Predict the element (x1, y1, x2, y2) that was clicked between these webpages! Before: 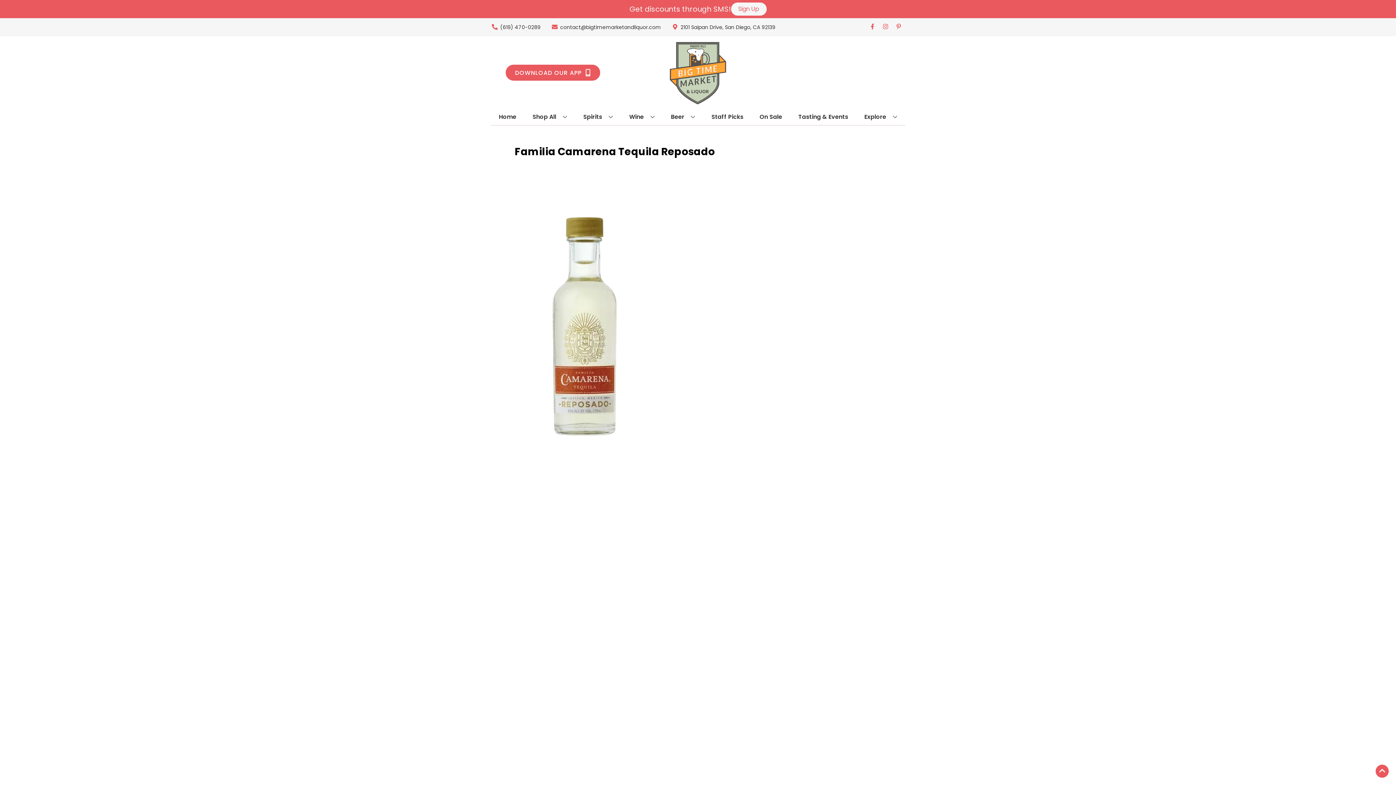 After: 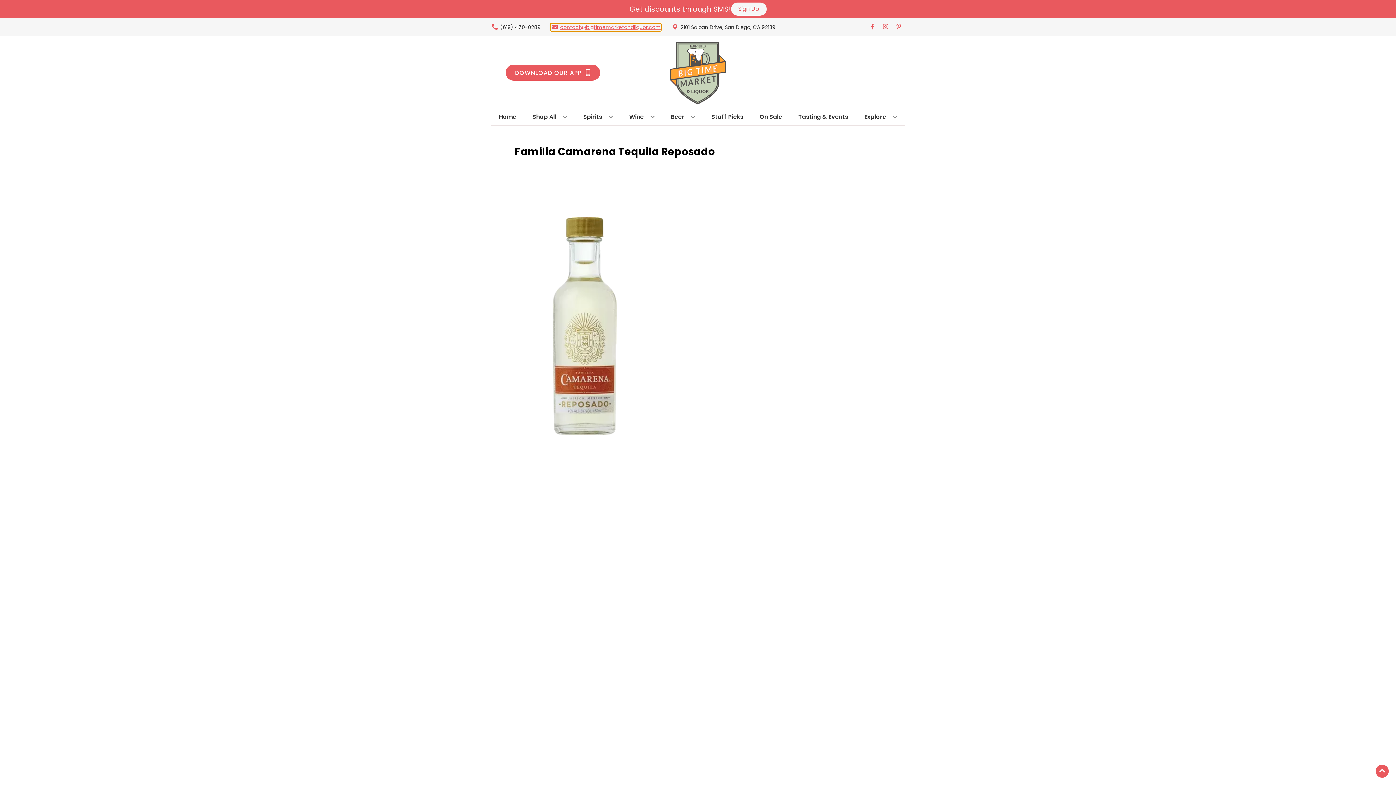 Action: bbox: (550, 23, 661, 30) label: Store Email address is contact@bigtimemarketandliquor.com Clicking will open a link in a new tab